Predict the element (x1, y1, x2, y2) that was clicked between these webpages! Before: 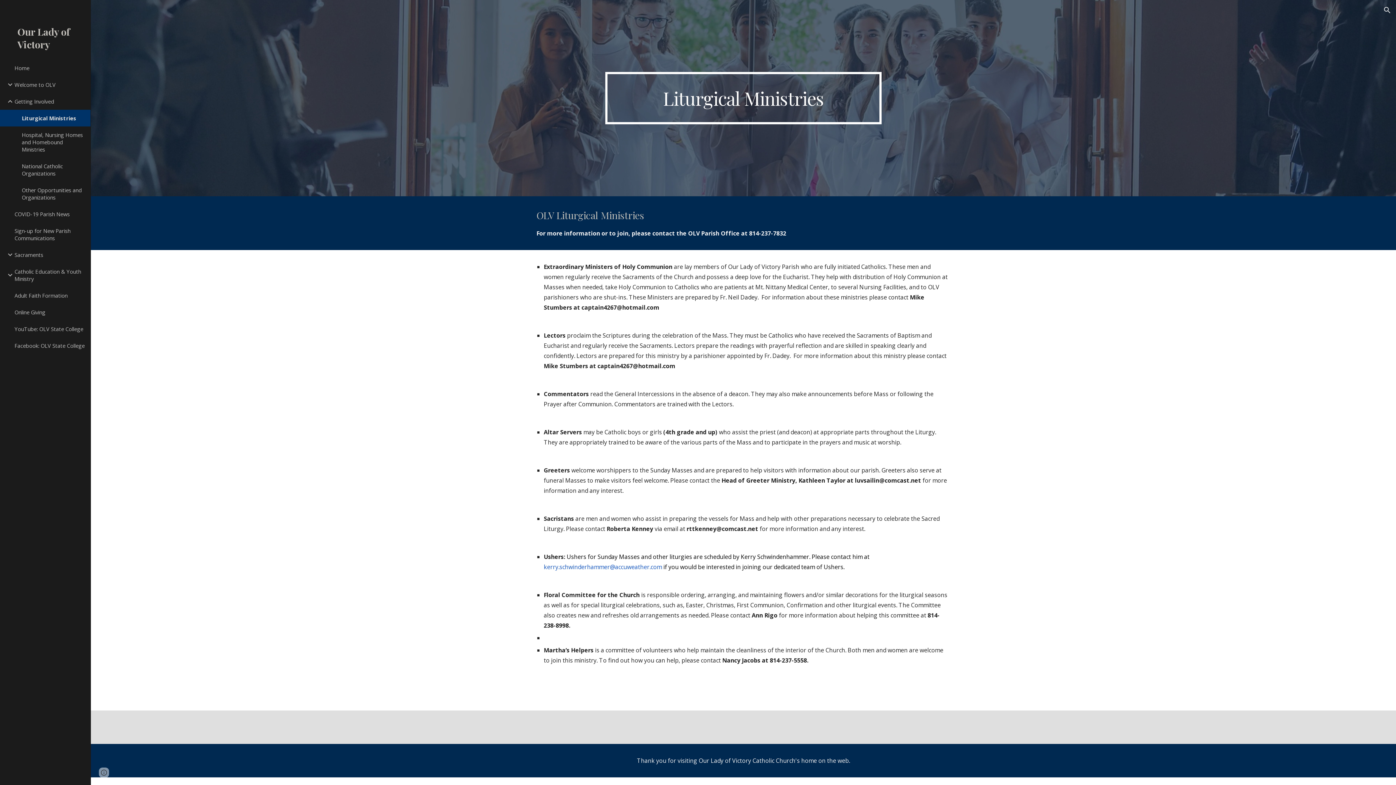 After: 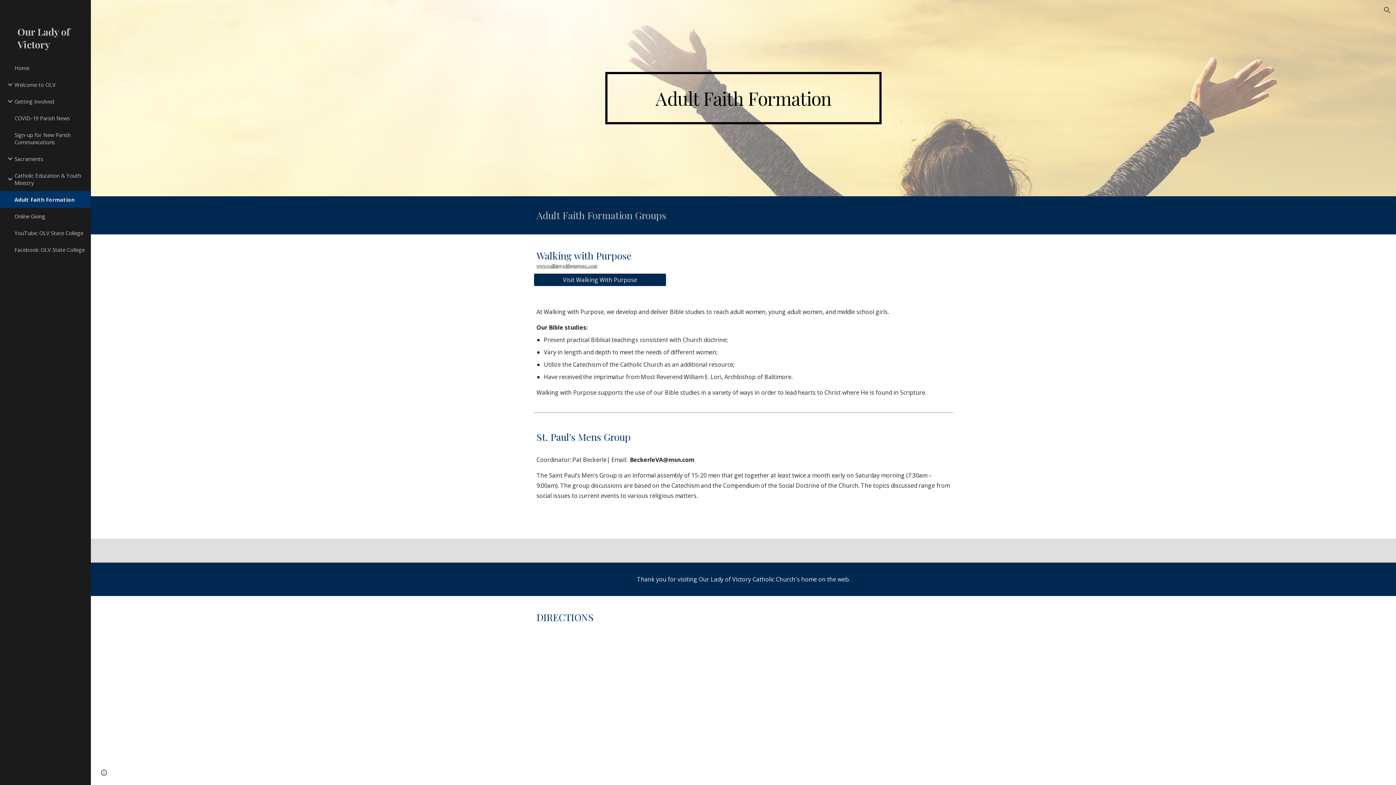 Action: label: Adult Faith Formation bbox: (13, 287, 86, 304)